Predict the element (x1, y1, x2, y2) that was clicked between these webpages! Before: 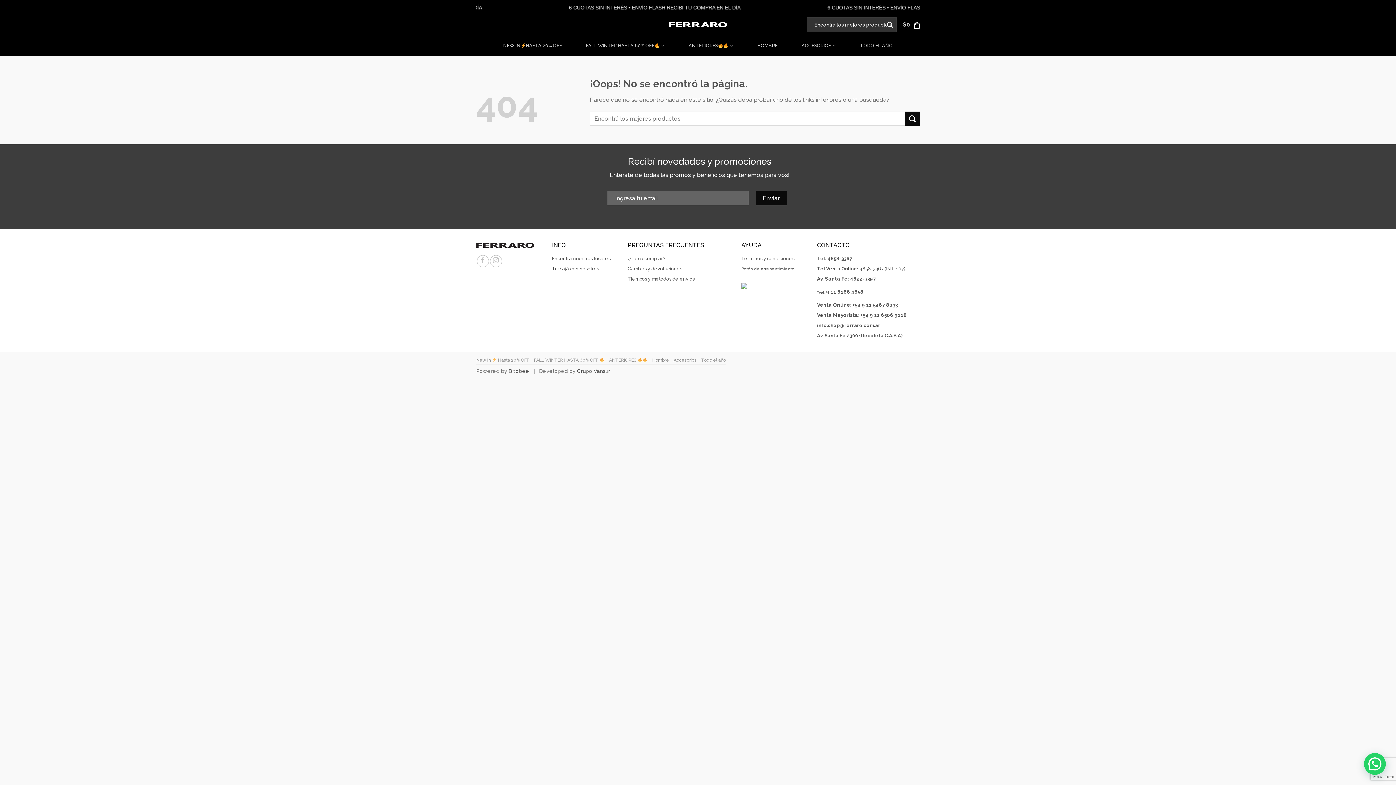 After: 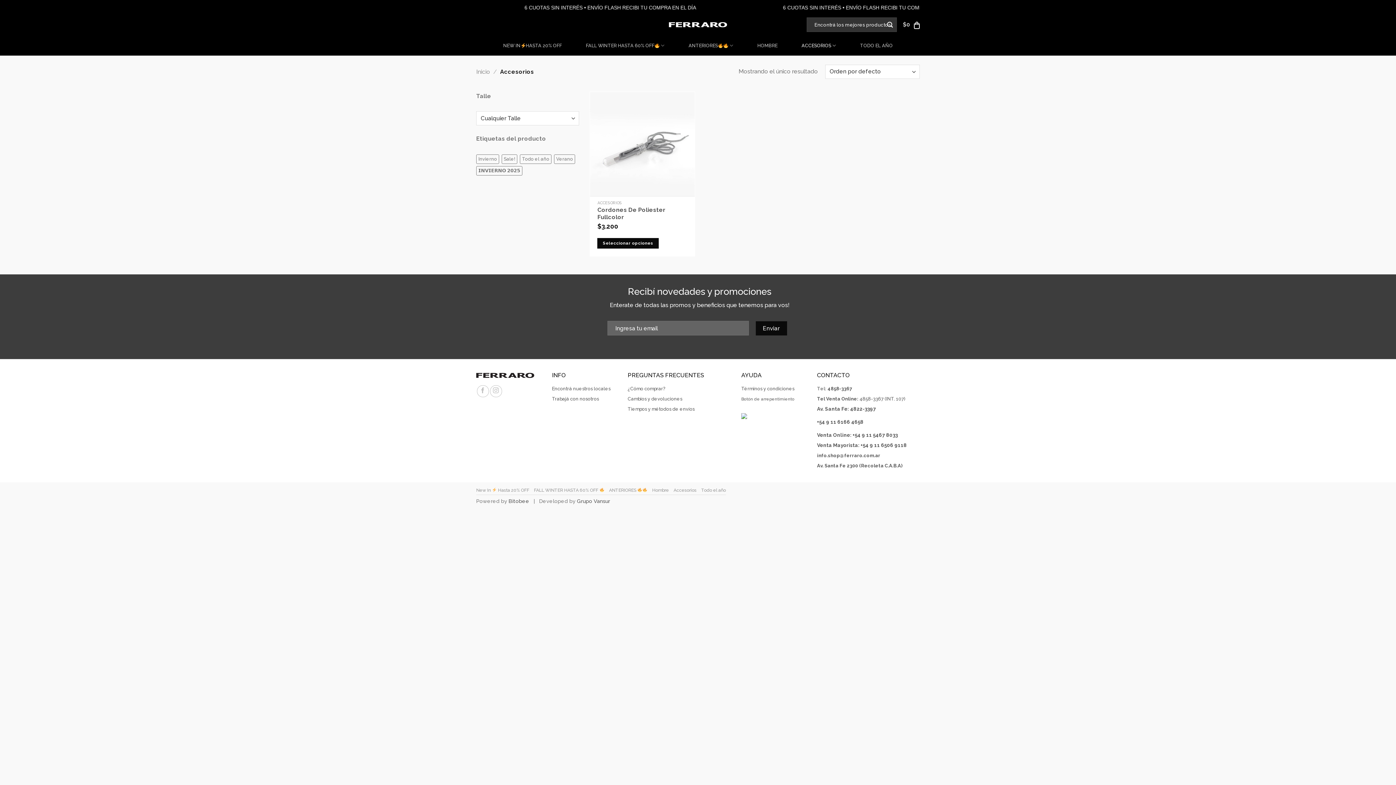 Action: bbox: (801, 38, 836, 52) label: ACCESORIOS